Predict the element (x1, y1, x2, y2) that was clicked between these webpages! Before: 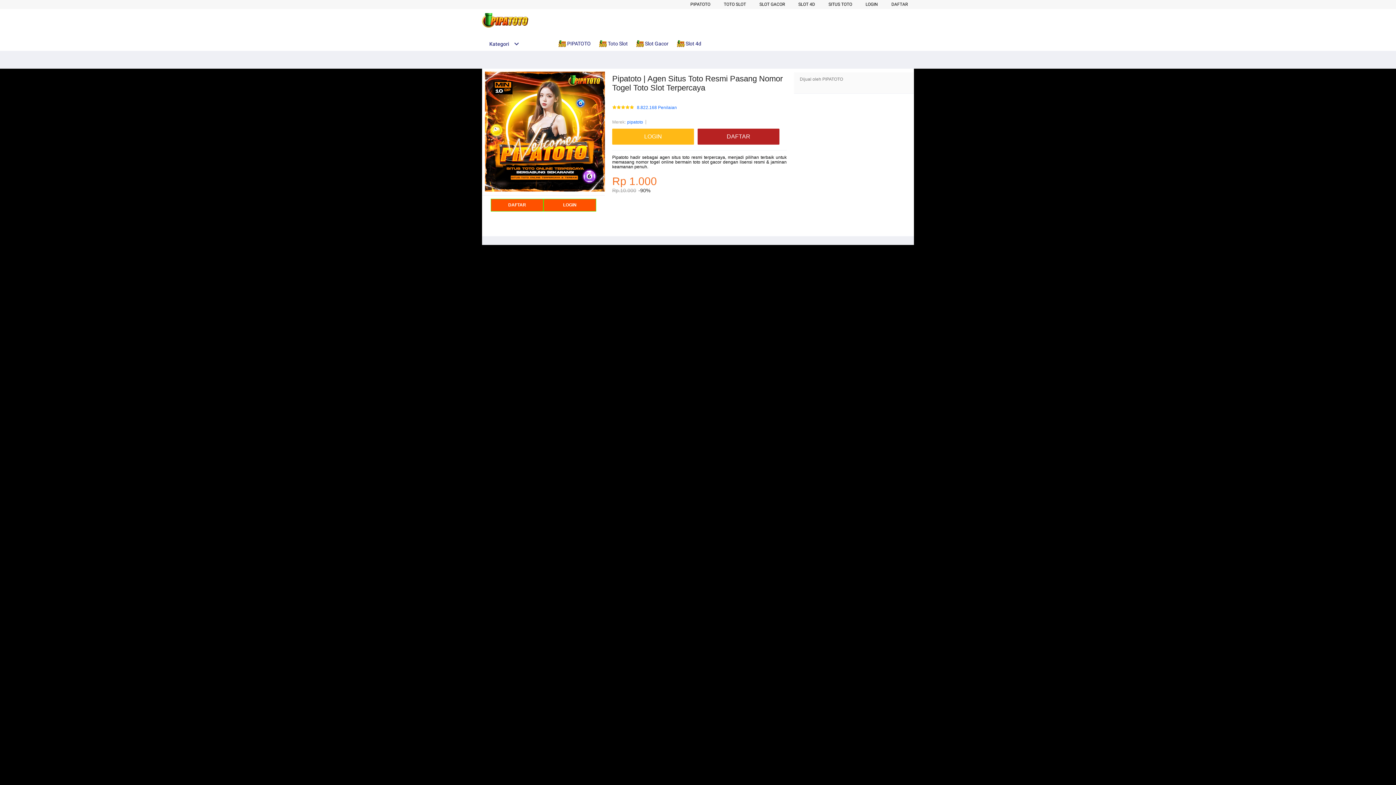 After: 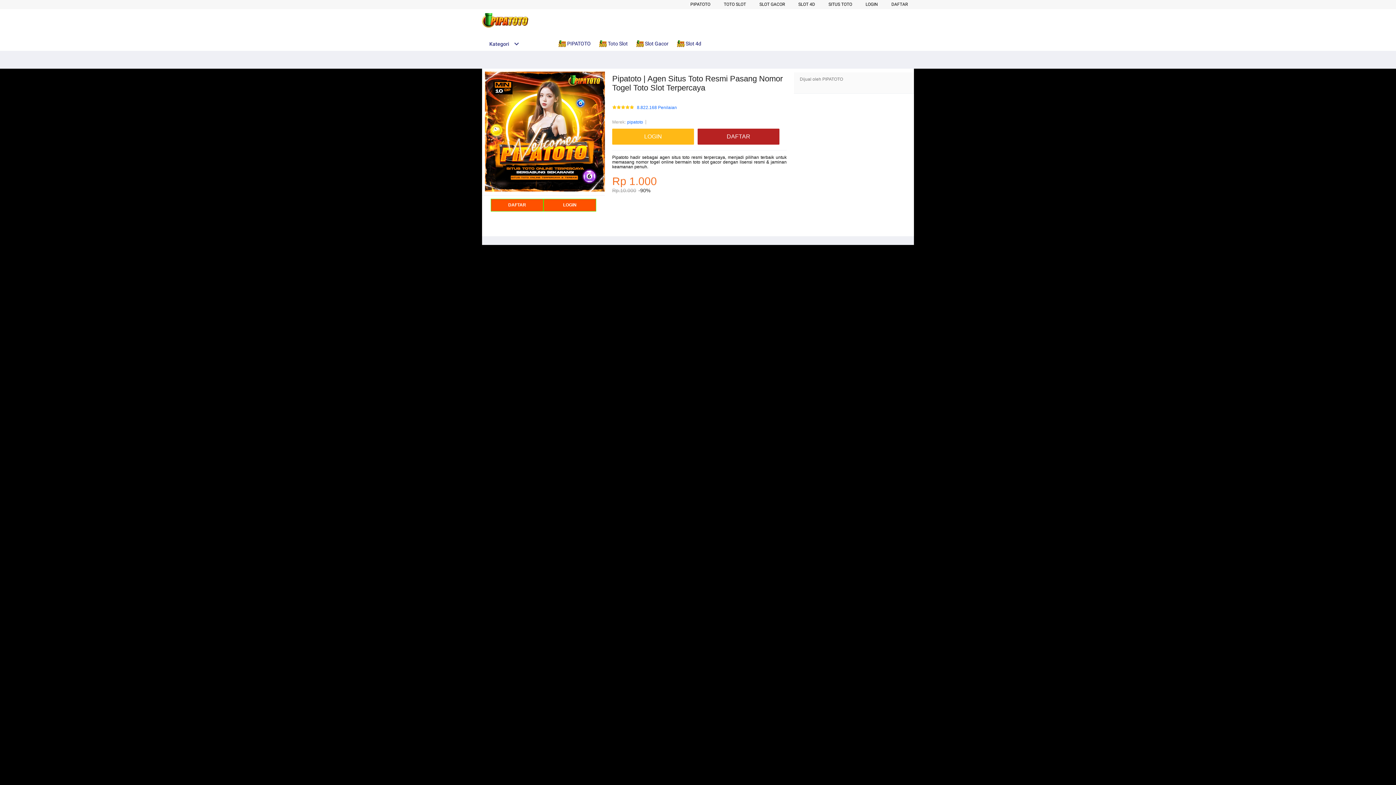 Action: label:  Slot Gacor bbox: (636, 36, 672, 50)